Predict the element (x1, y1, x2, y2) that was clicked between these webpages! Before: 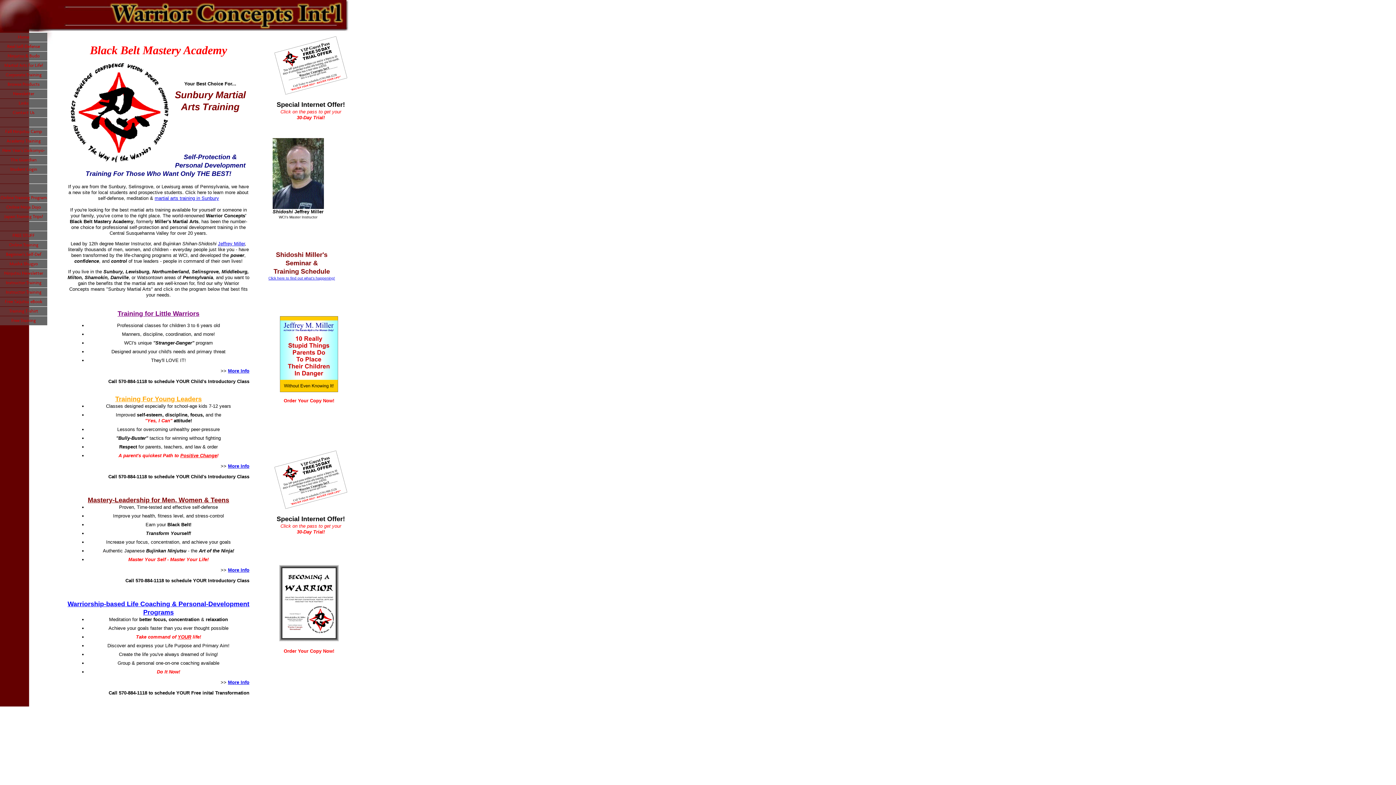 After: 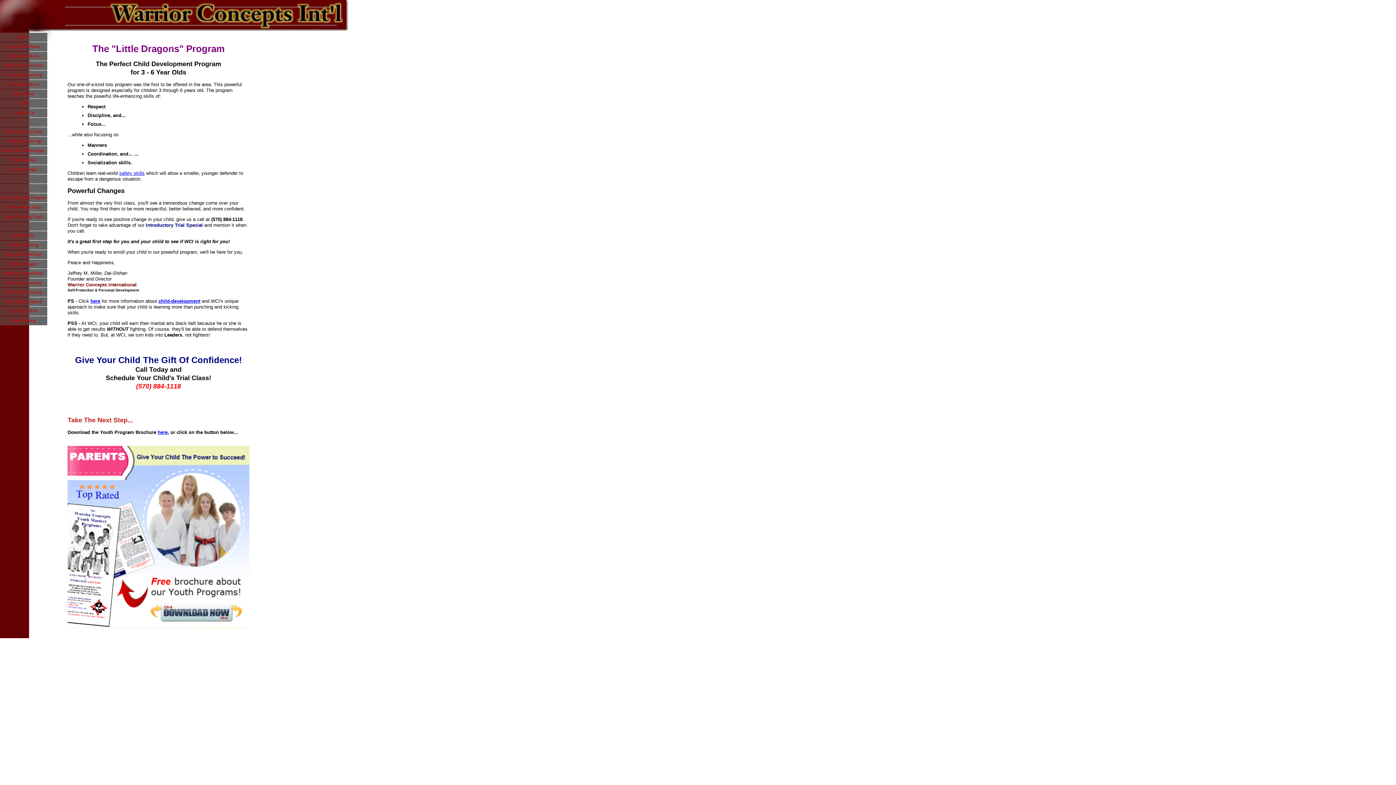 Action: label: More Info bbox: (228, 368, 249, 373)